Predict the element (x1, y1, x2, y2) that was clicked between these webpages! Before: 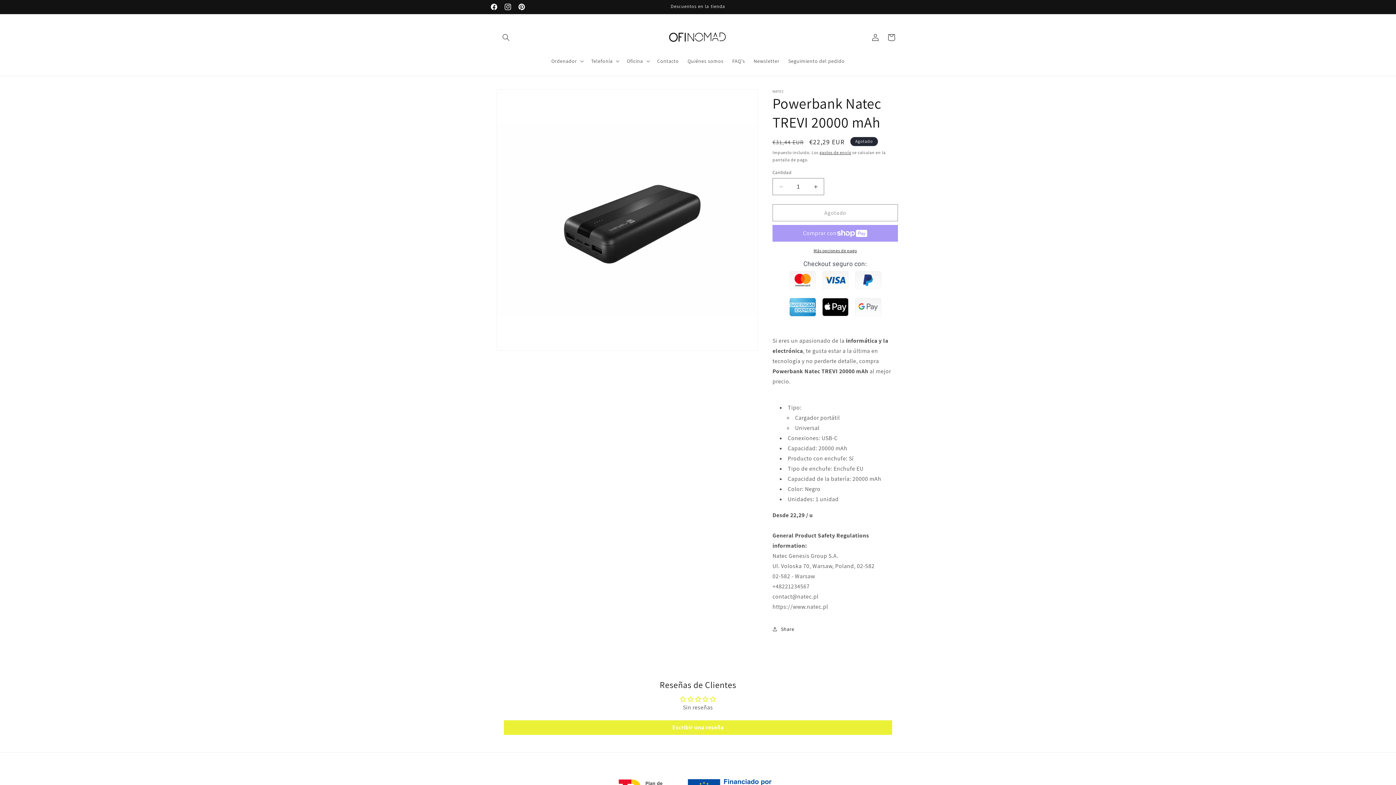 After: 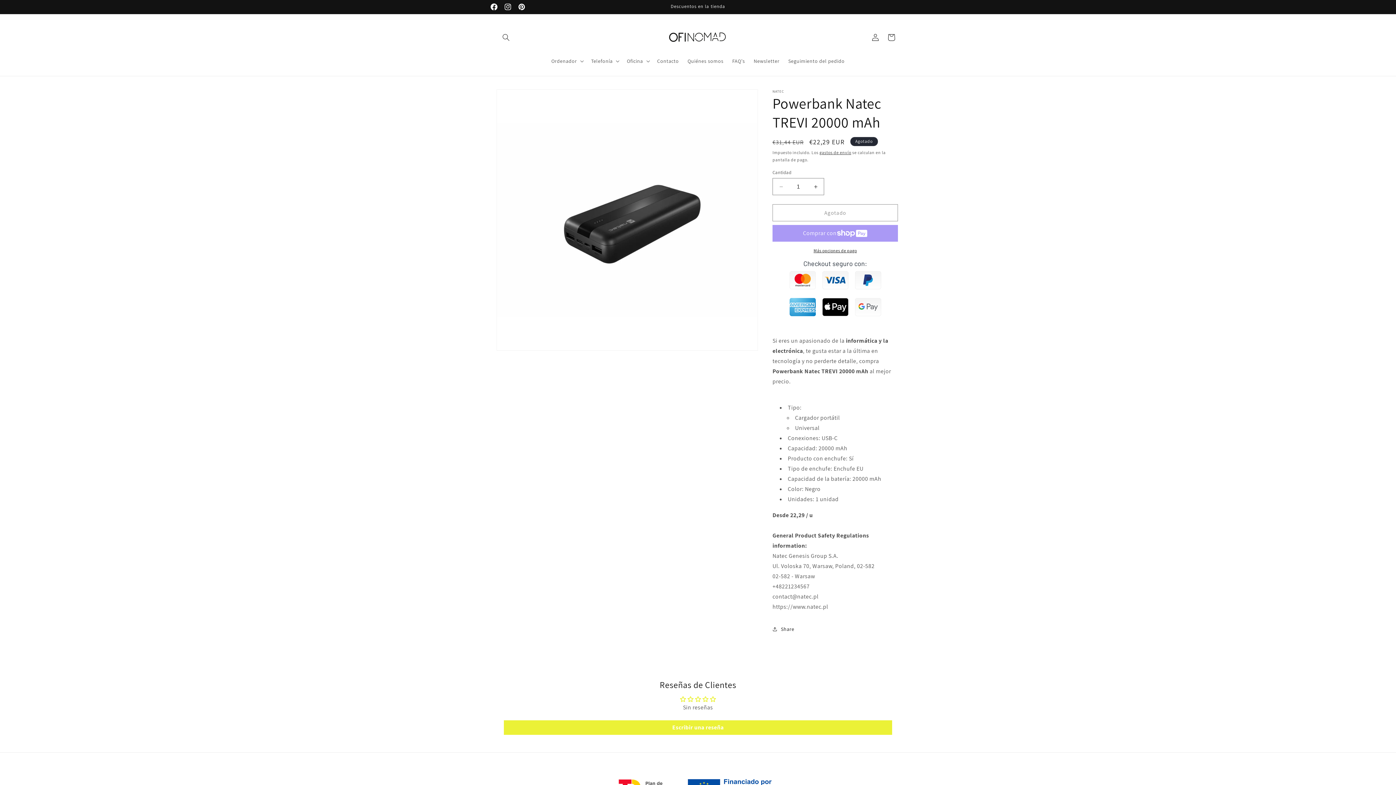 Action: label: Facebook bbox: (487, 0, 501, 13)